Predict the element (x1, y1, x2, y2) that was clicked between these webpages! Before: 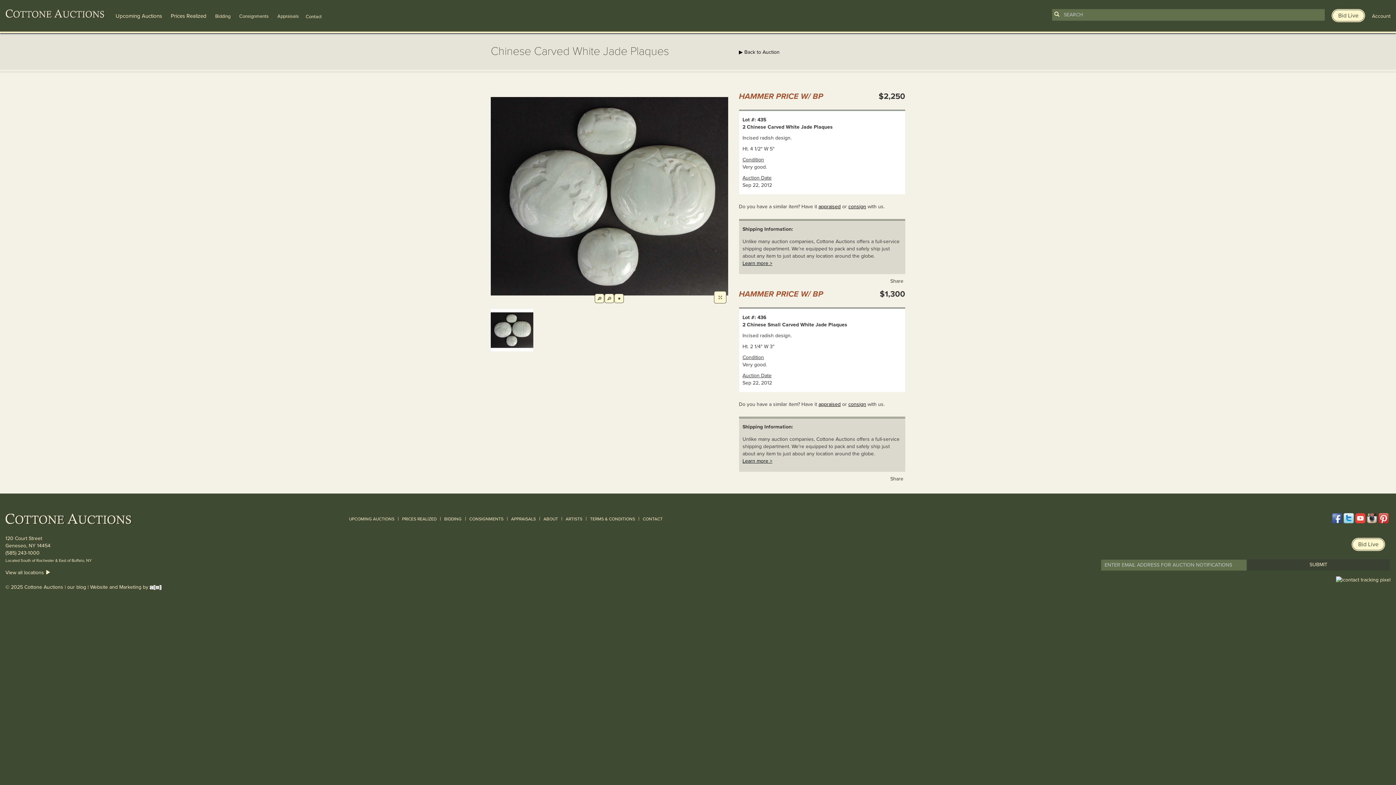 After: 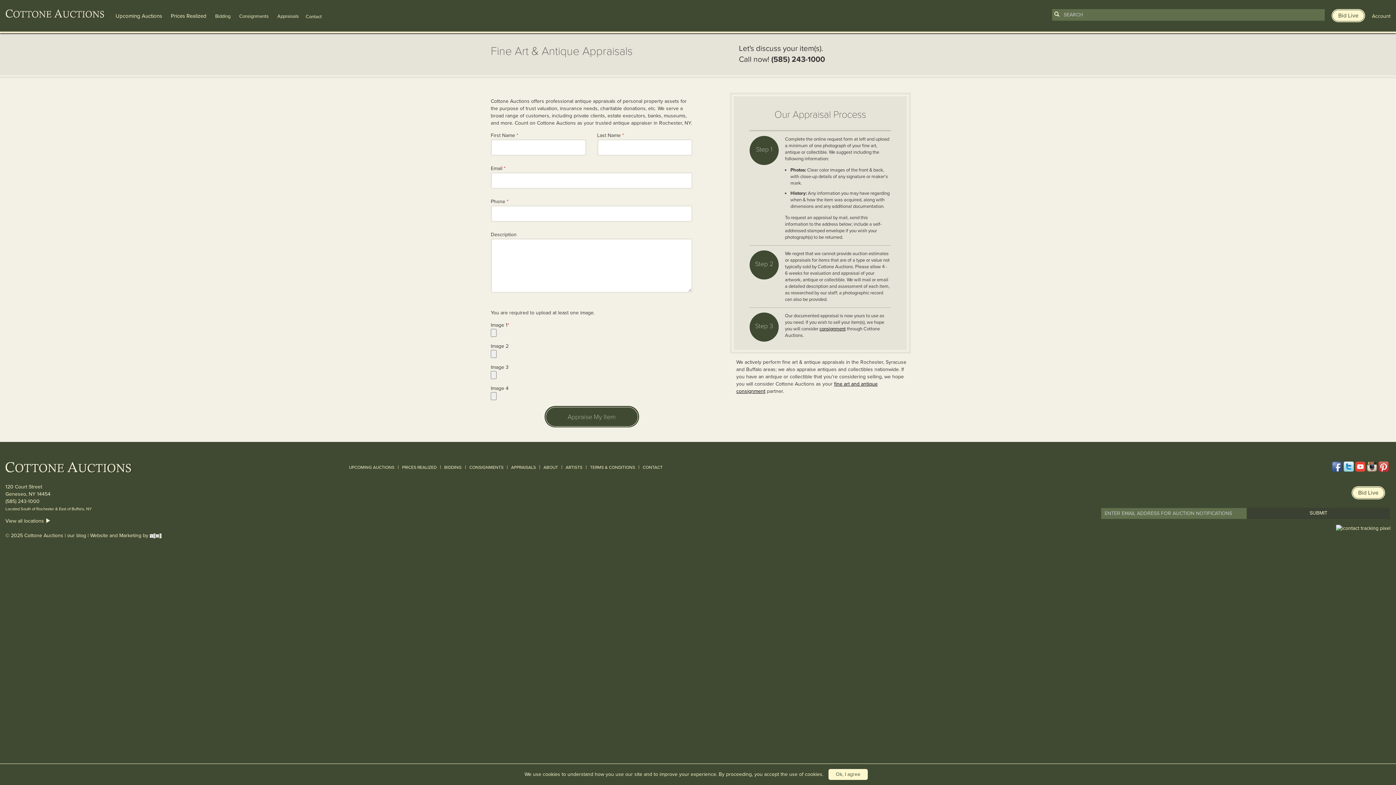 Action: bbox: (818, 203, 840, 209) label: appraised